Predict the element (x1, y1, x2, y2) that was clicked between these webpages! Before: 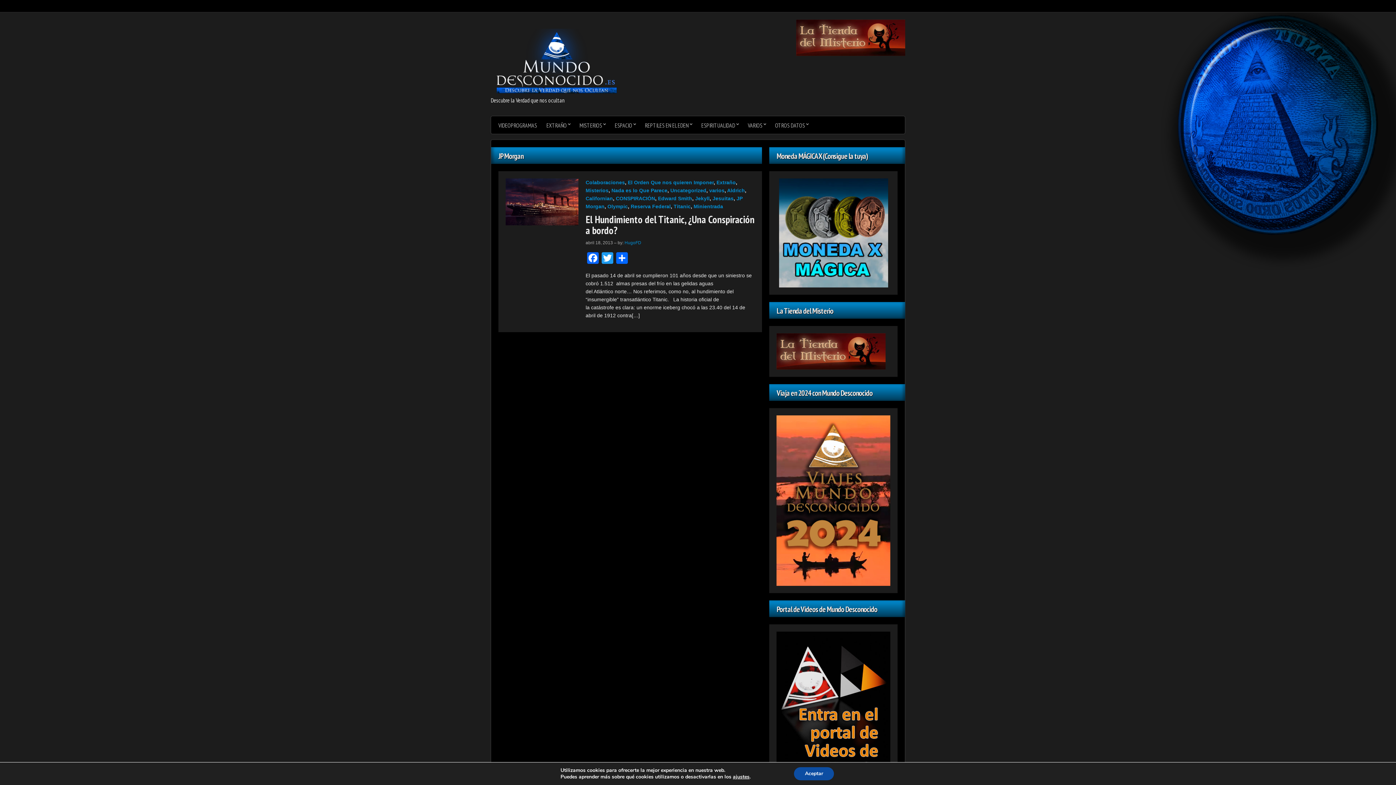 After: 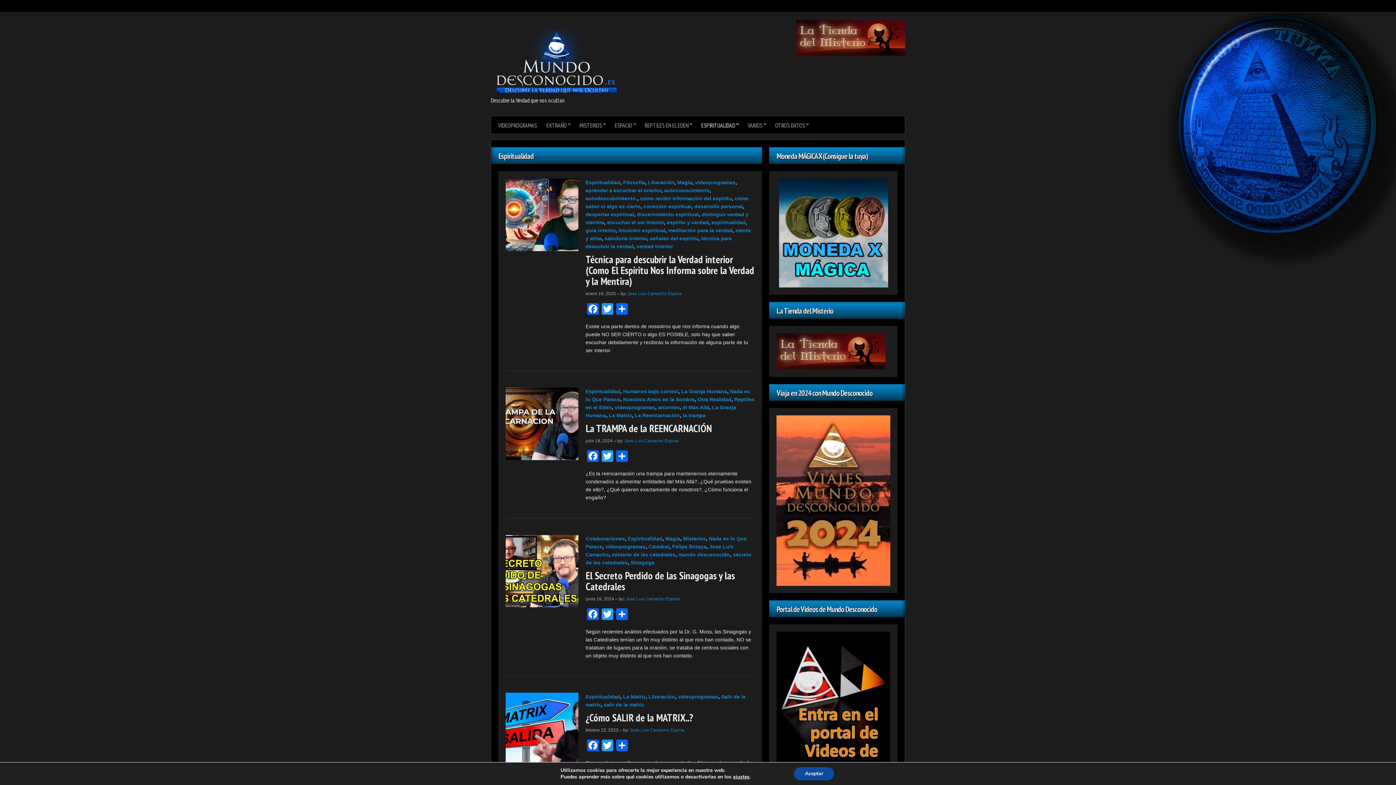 Action: label: ESPIRITUALIDAD bbox: (696, 116, 743, 133)